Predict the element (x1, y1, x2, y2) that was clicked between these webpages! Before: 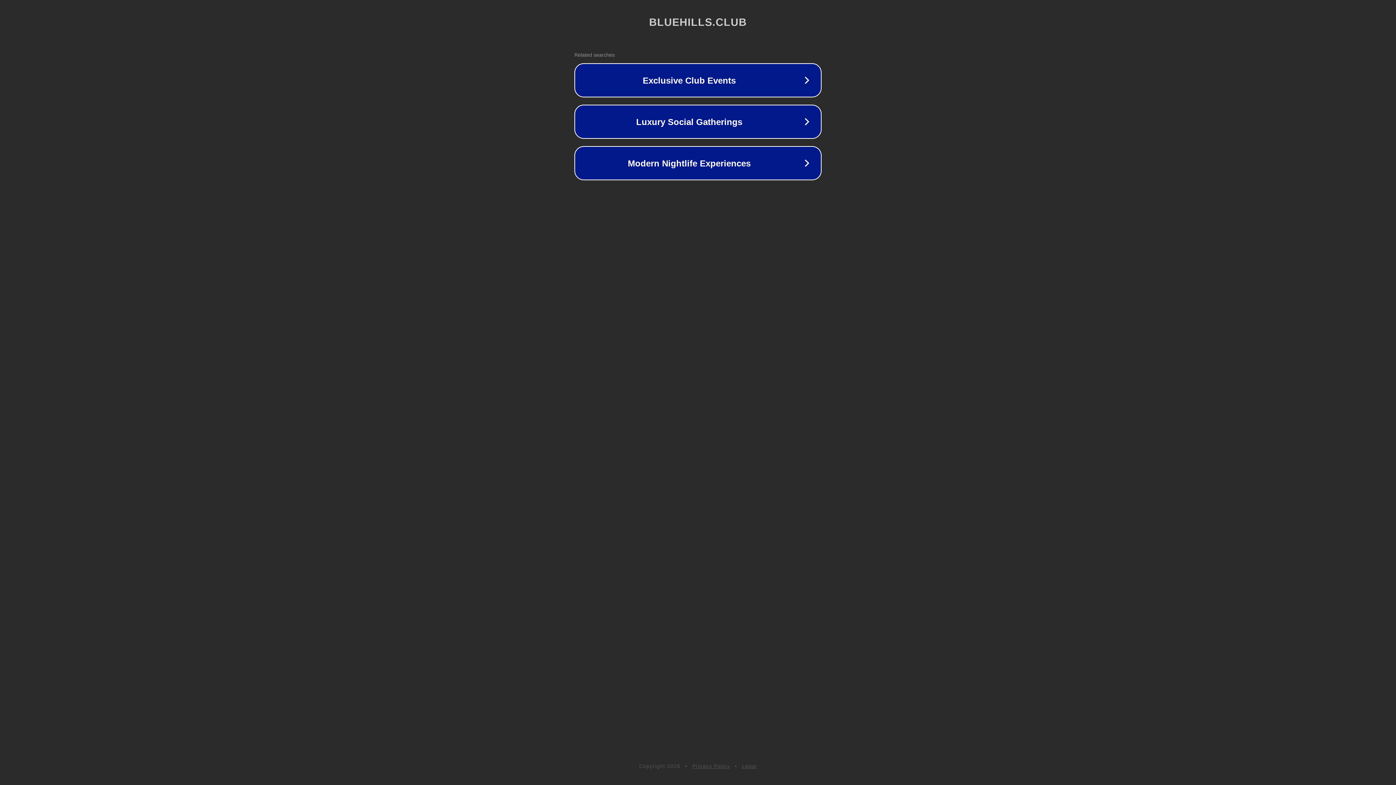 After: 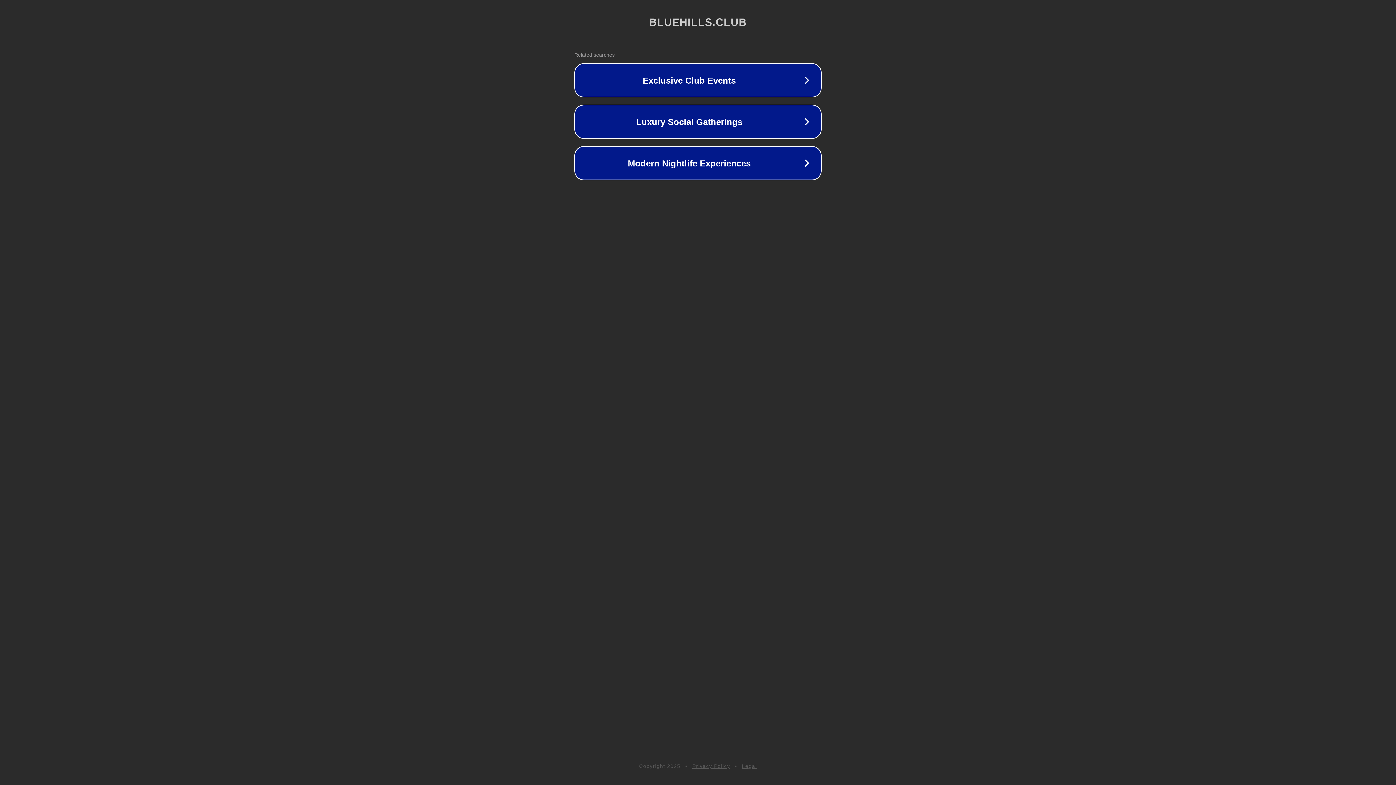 Action: bbox: (692, 763, 730, 769) label: Privacy Policy